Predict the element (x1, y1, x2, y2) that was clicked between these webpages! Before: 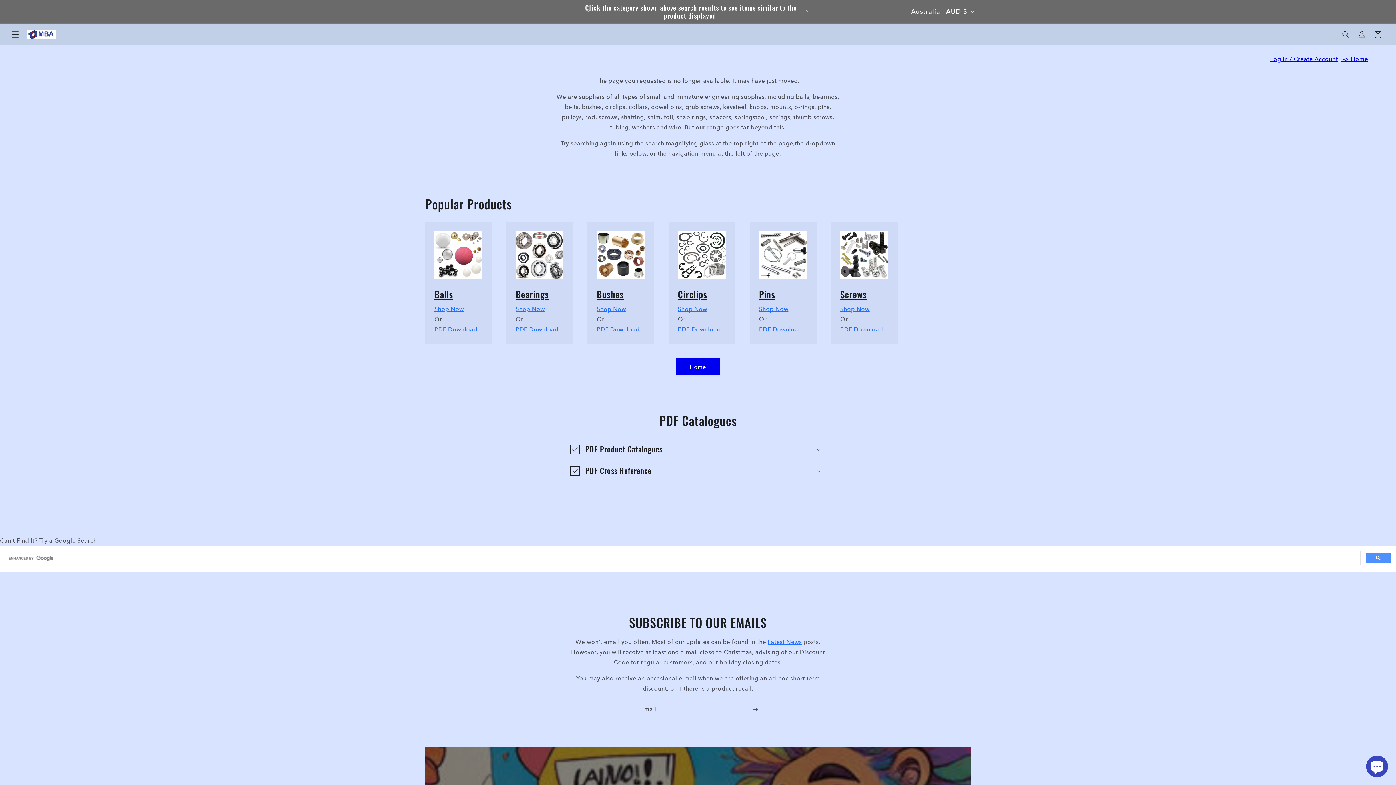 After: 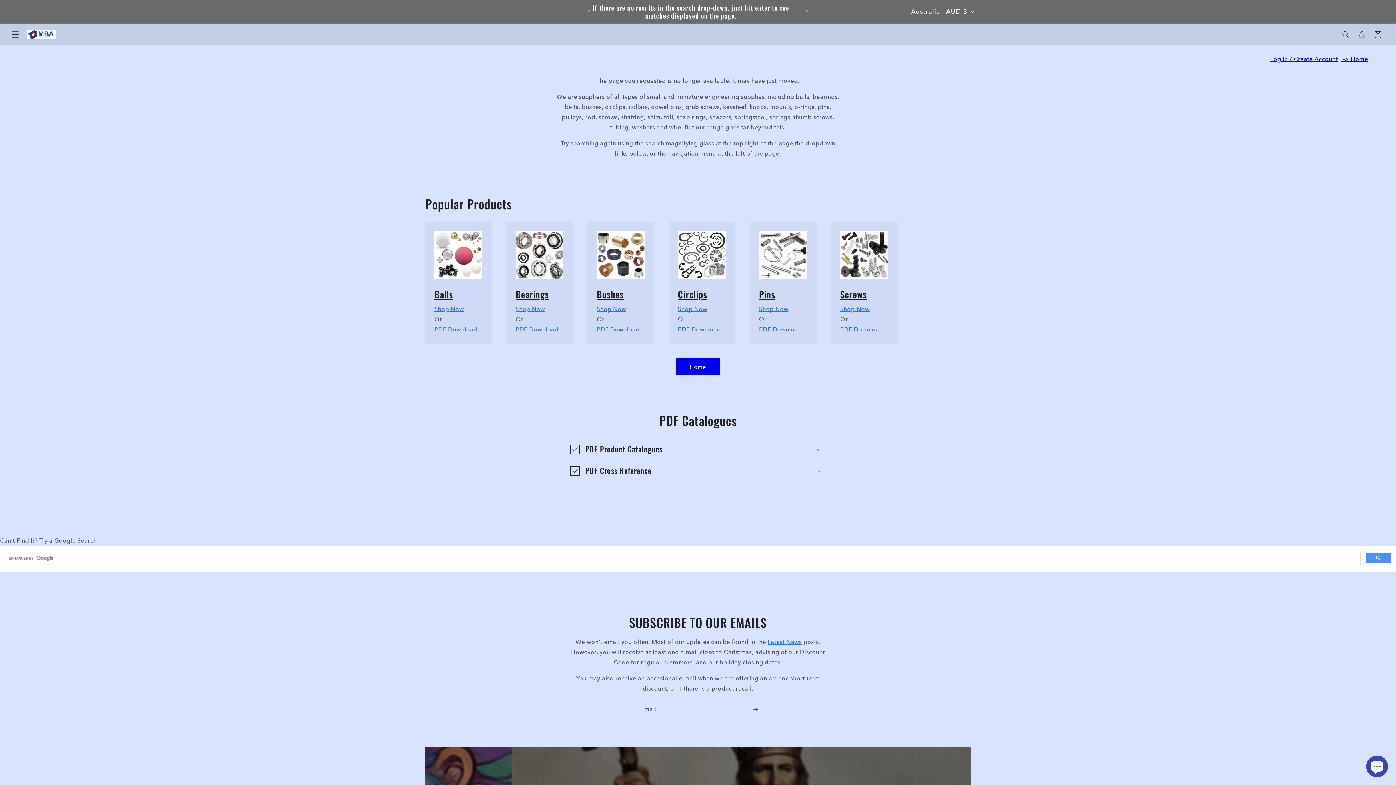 Action: bbox: (799, 4, 815, 18) label: Next announcement